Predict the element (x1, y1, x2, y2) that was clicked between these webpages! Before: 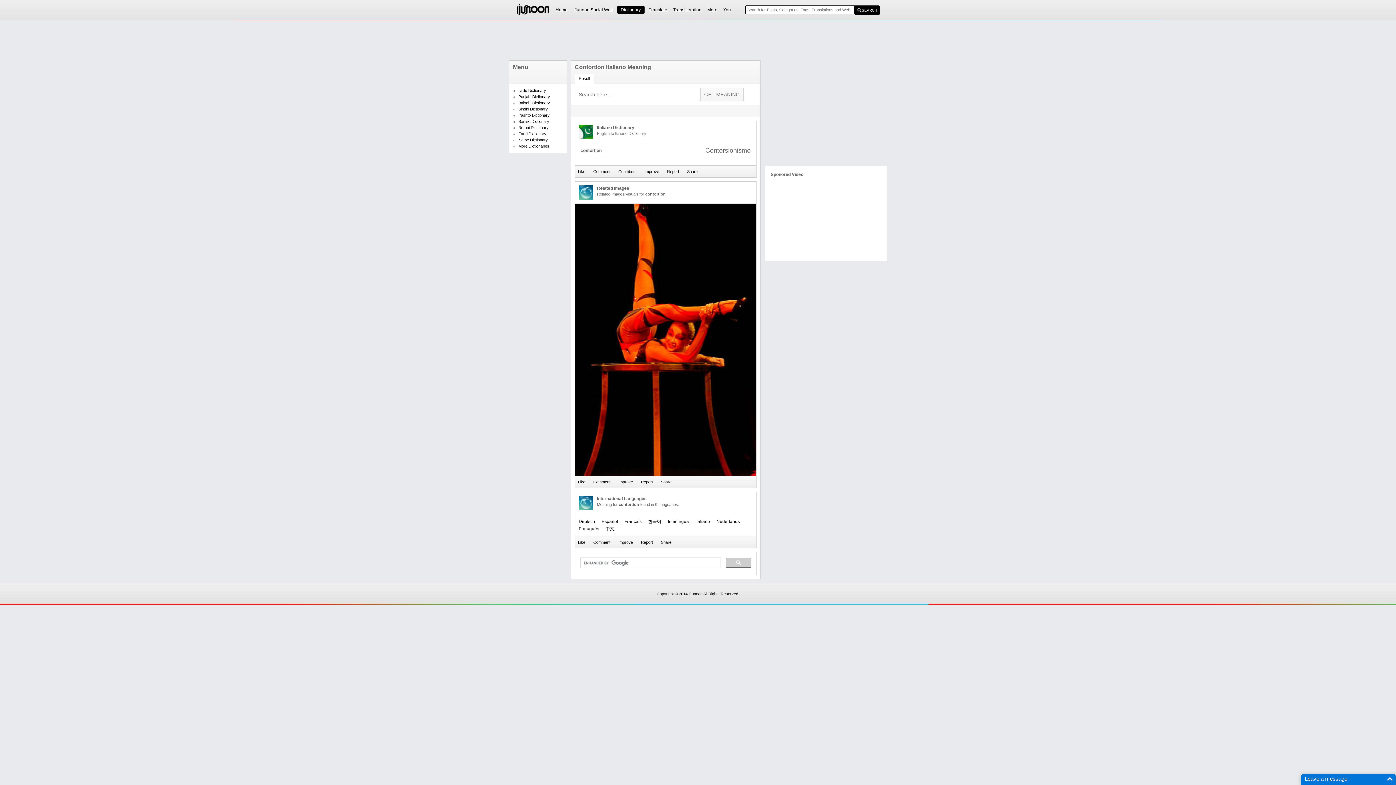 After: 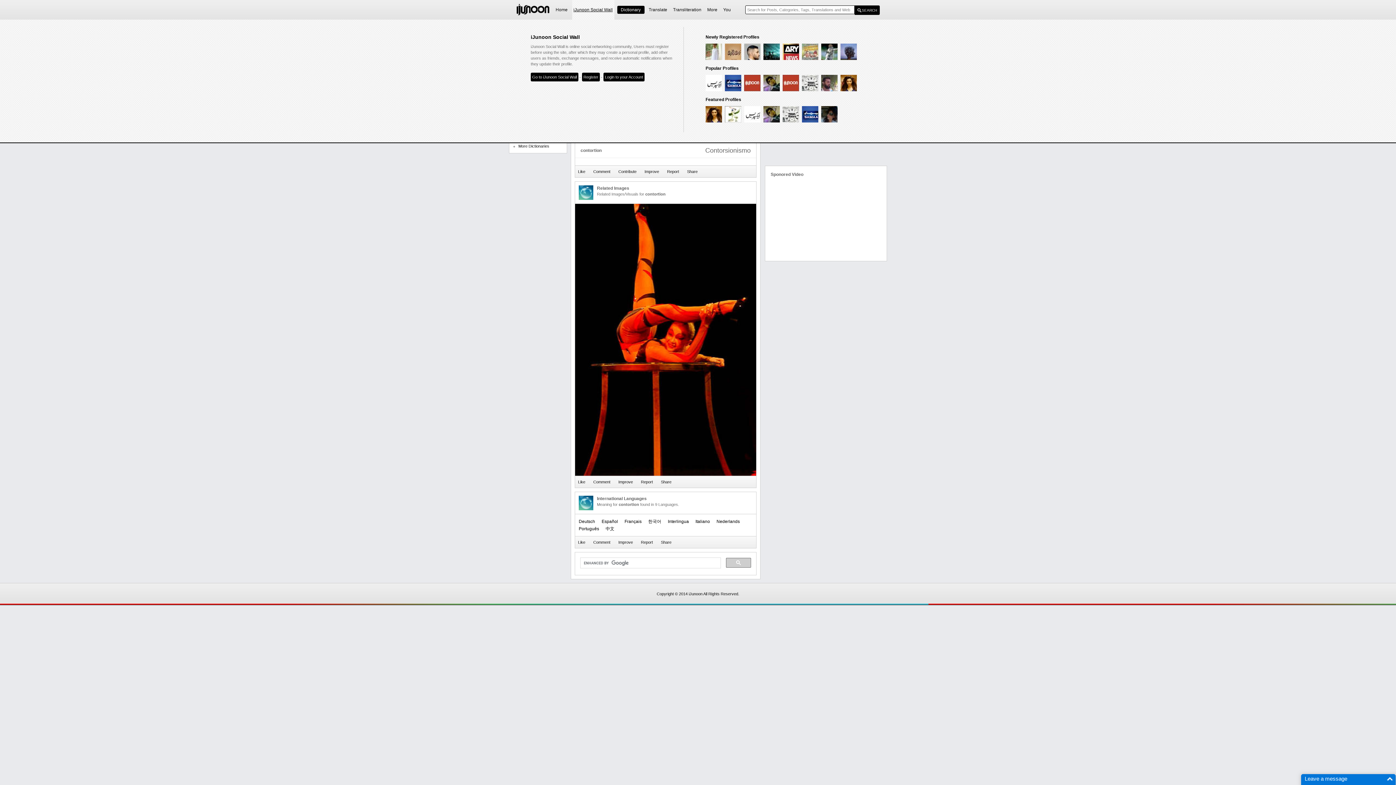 Action: label: iJunoon Social Wall bbox: (572, 7, 614, 12)